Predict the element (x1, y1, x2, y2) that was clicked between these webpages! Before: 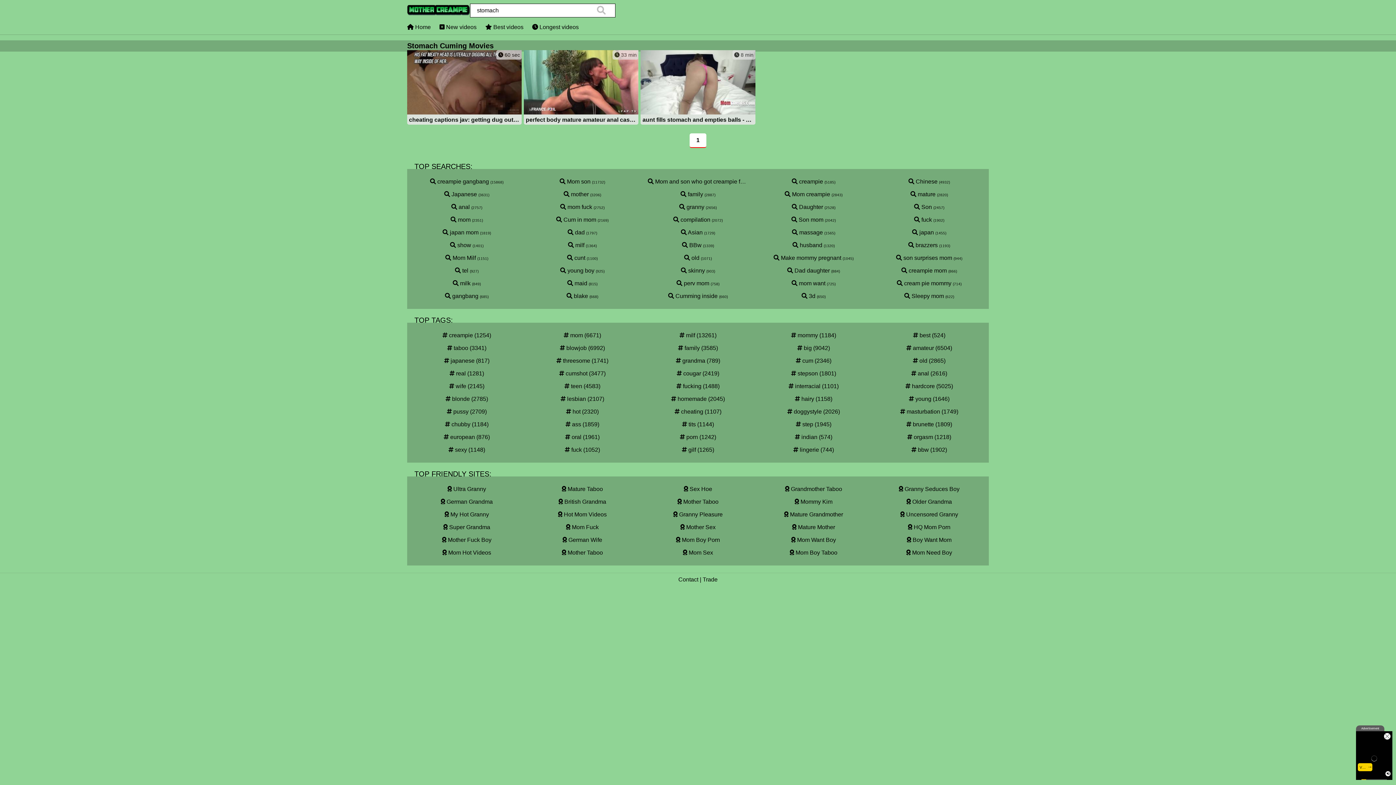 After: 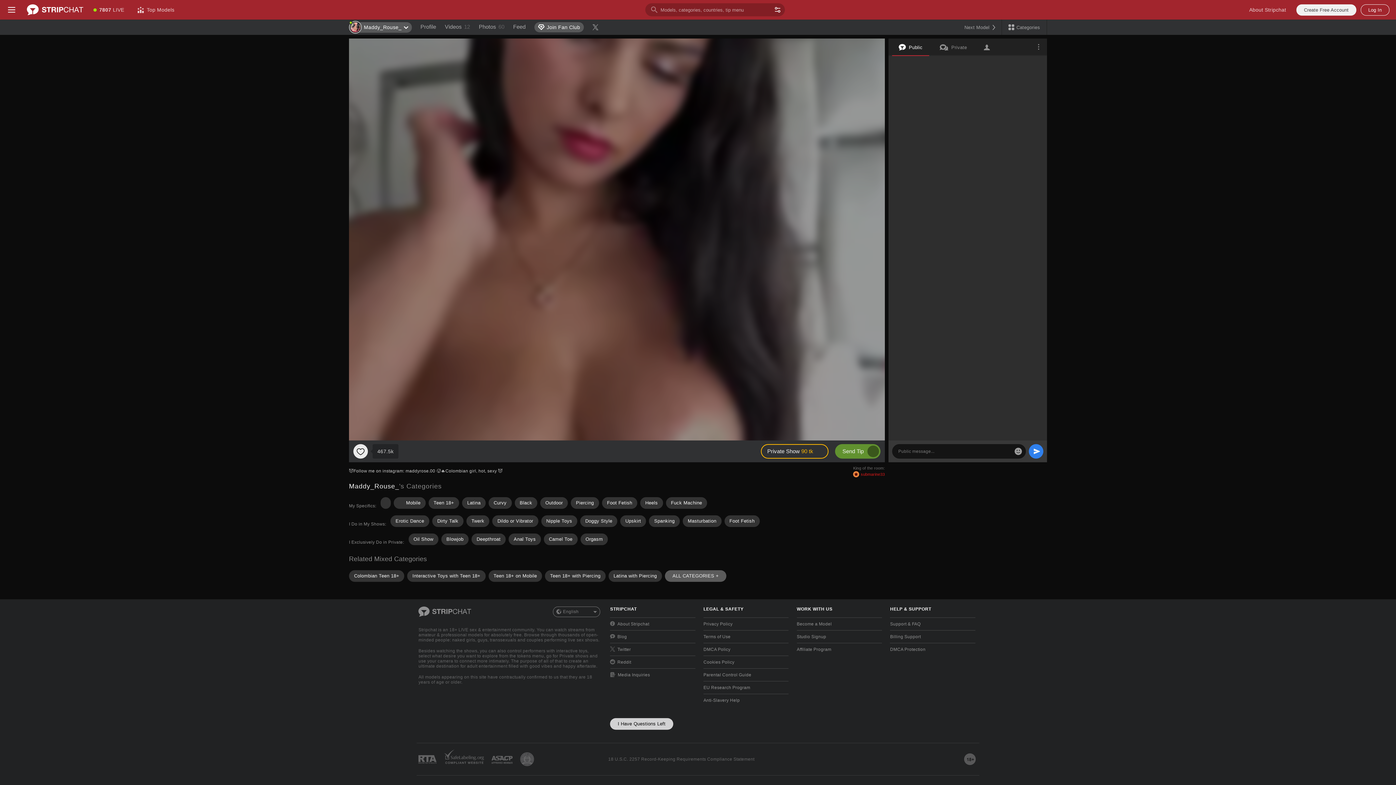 Action: bbox: (877, 484, 981, 495) label:  Granny Seduces Boy